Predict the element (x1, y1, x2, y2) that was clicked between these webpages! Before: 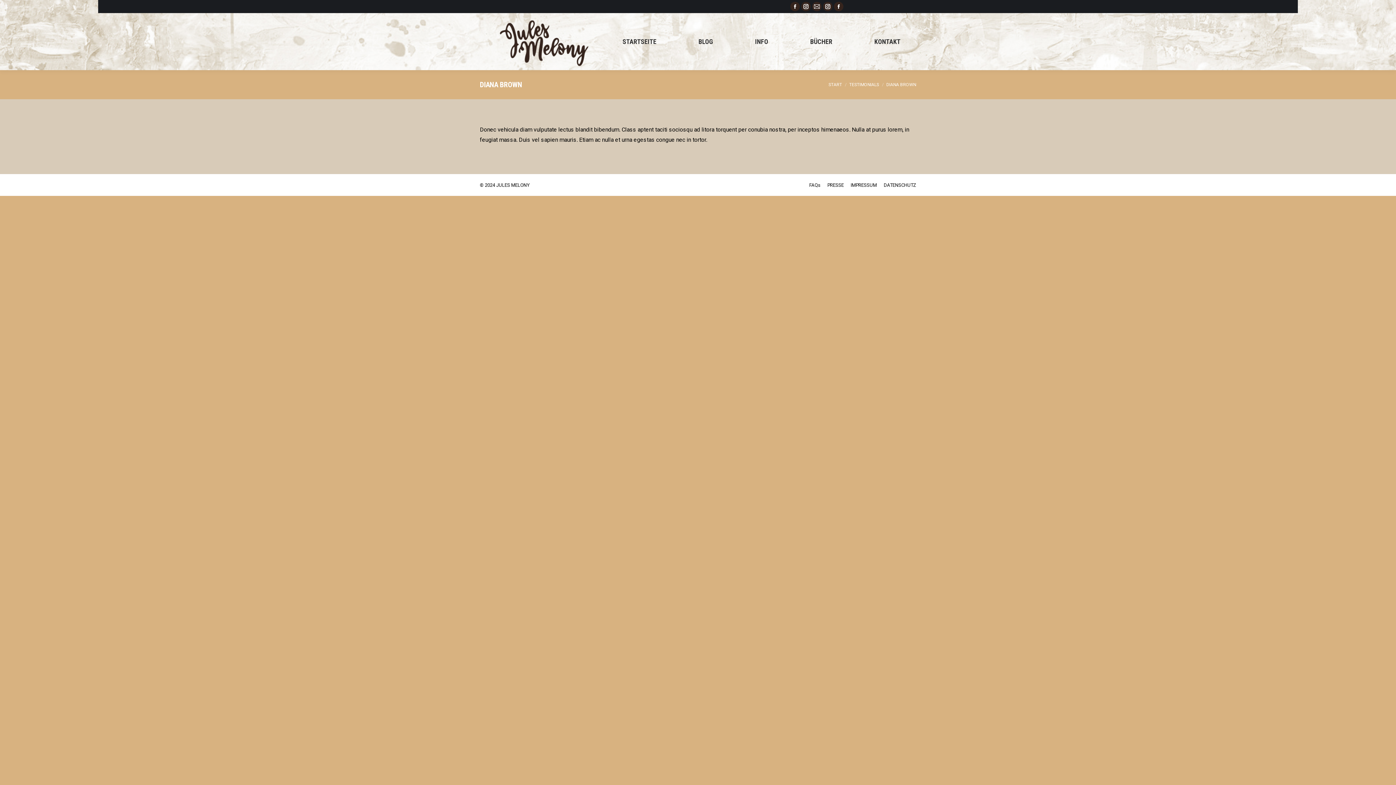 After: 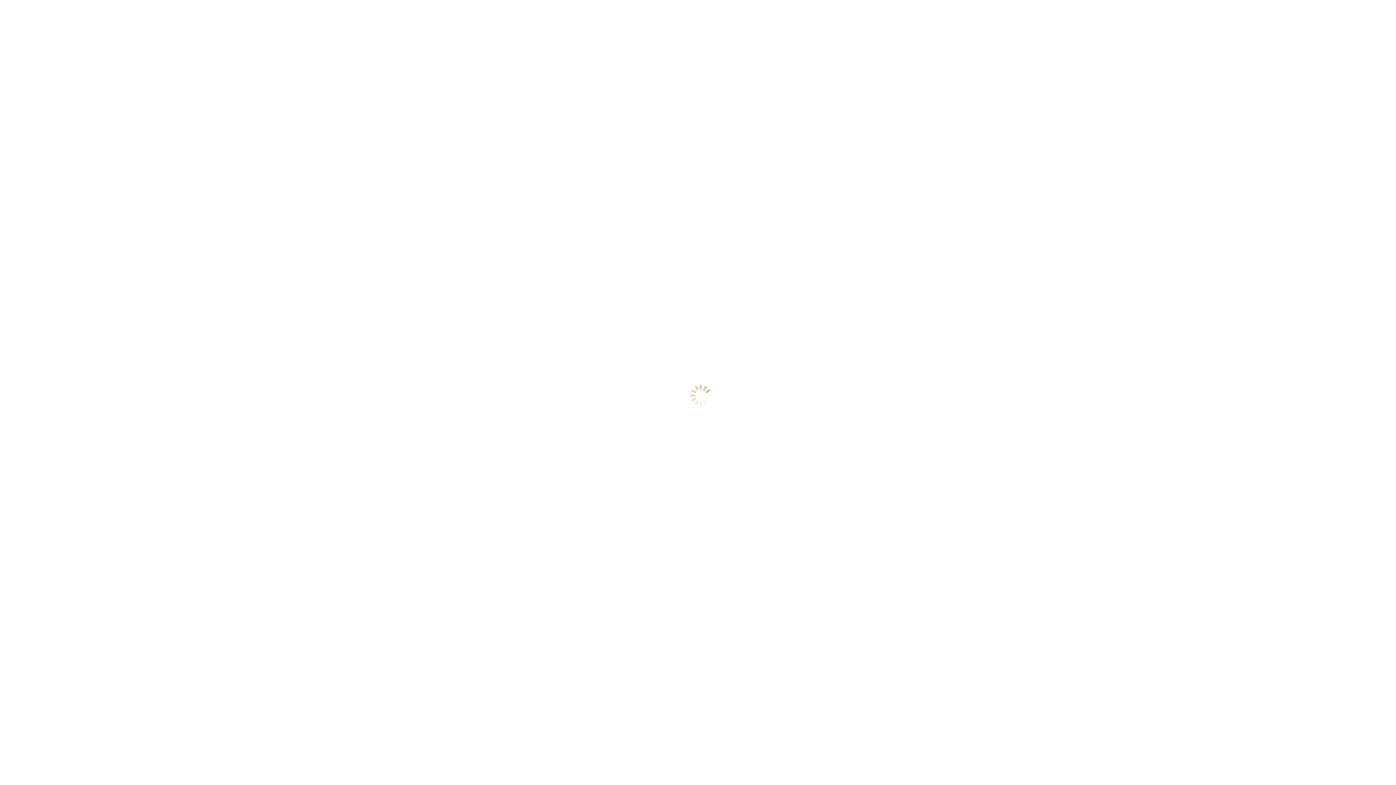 Action: label: FAQs bbox: (809, 180, 820, 189)